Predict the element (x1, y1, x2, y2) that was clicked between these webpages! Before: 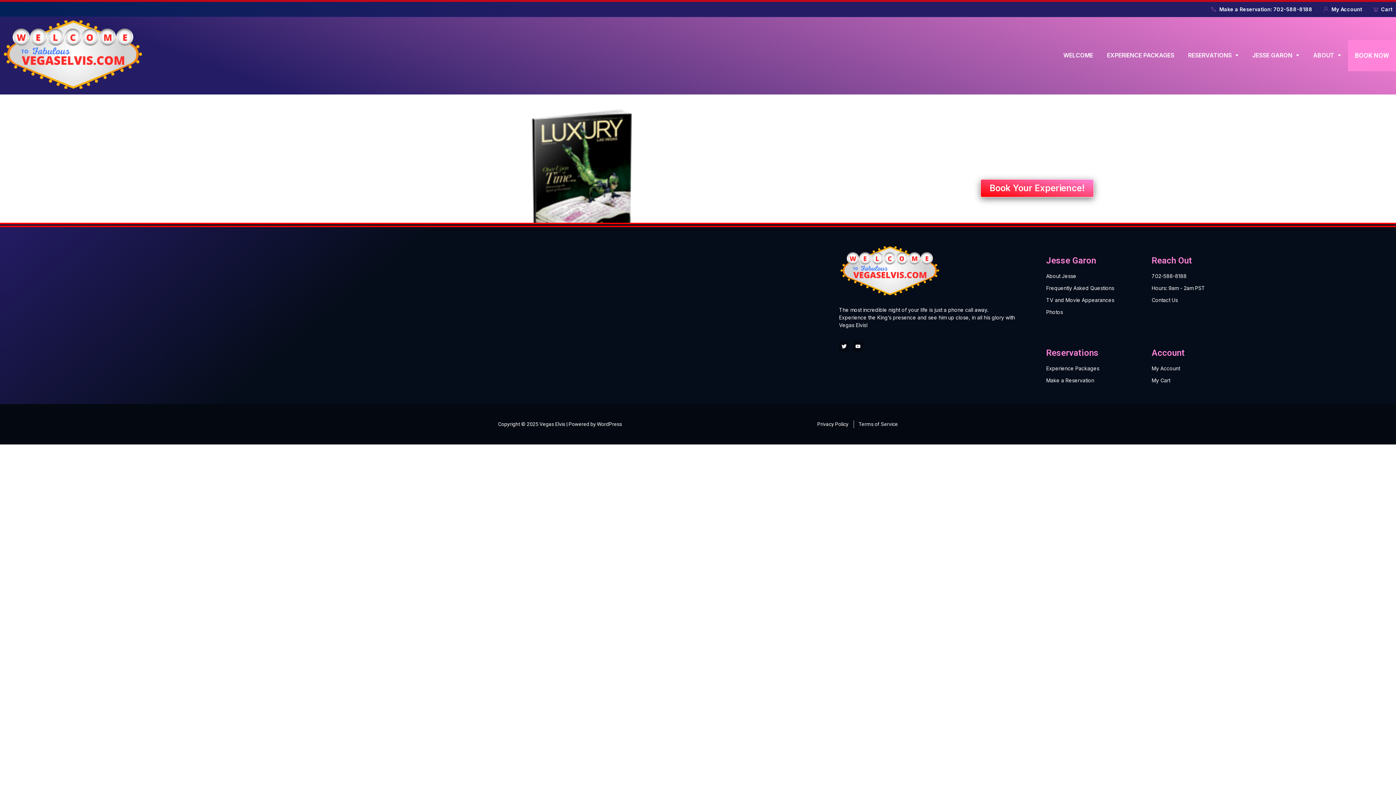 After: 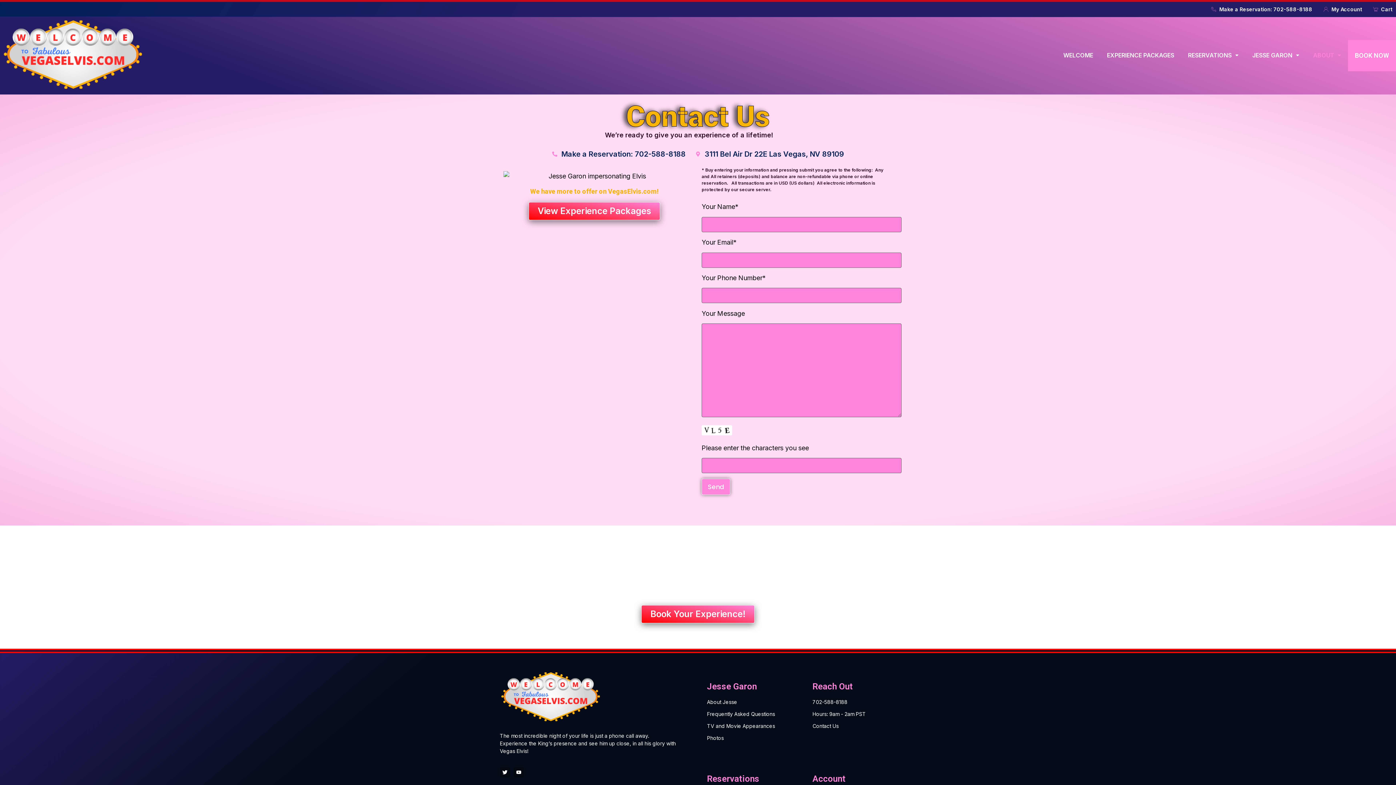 Action: label: Contact Us bbox: (1151, 296, 1224, 303)